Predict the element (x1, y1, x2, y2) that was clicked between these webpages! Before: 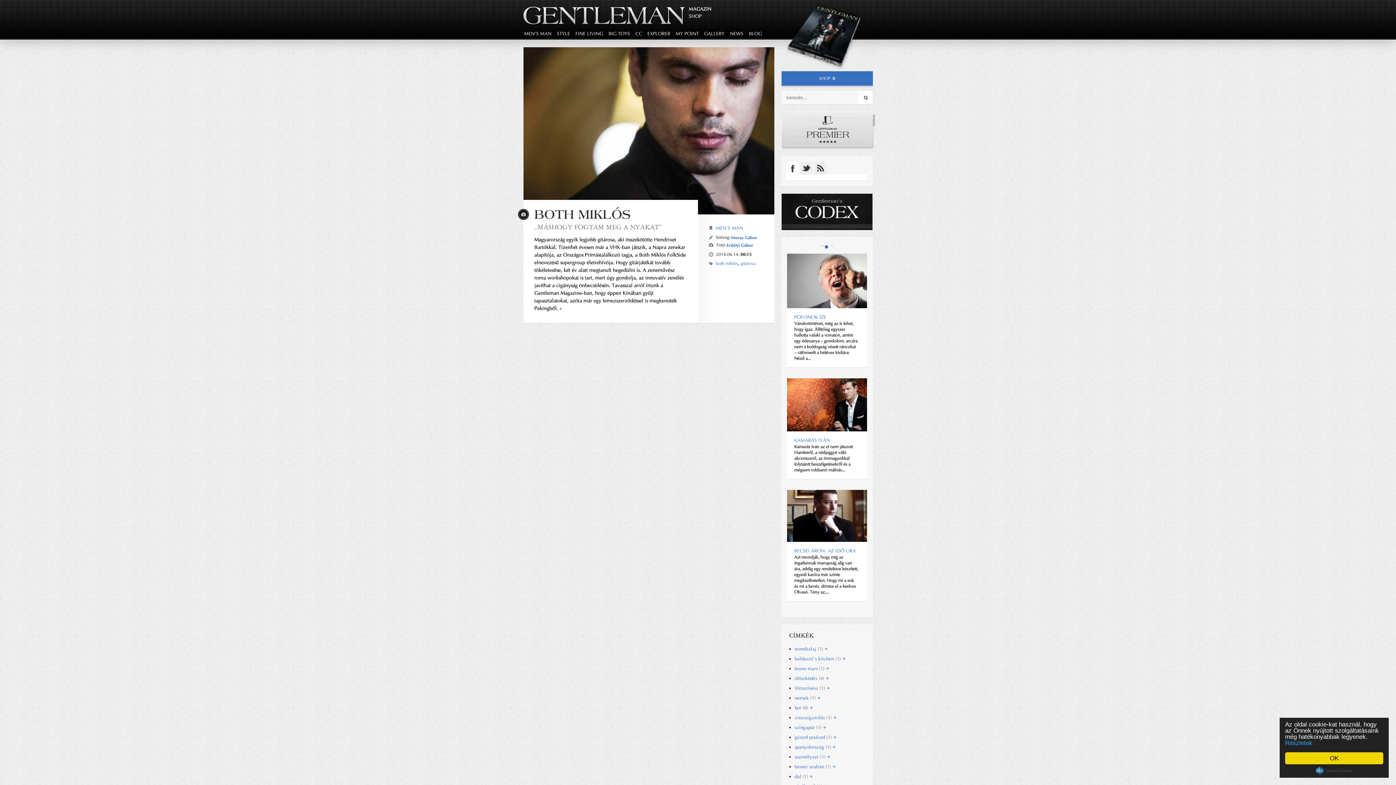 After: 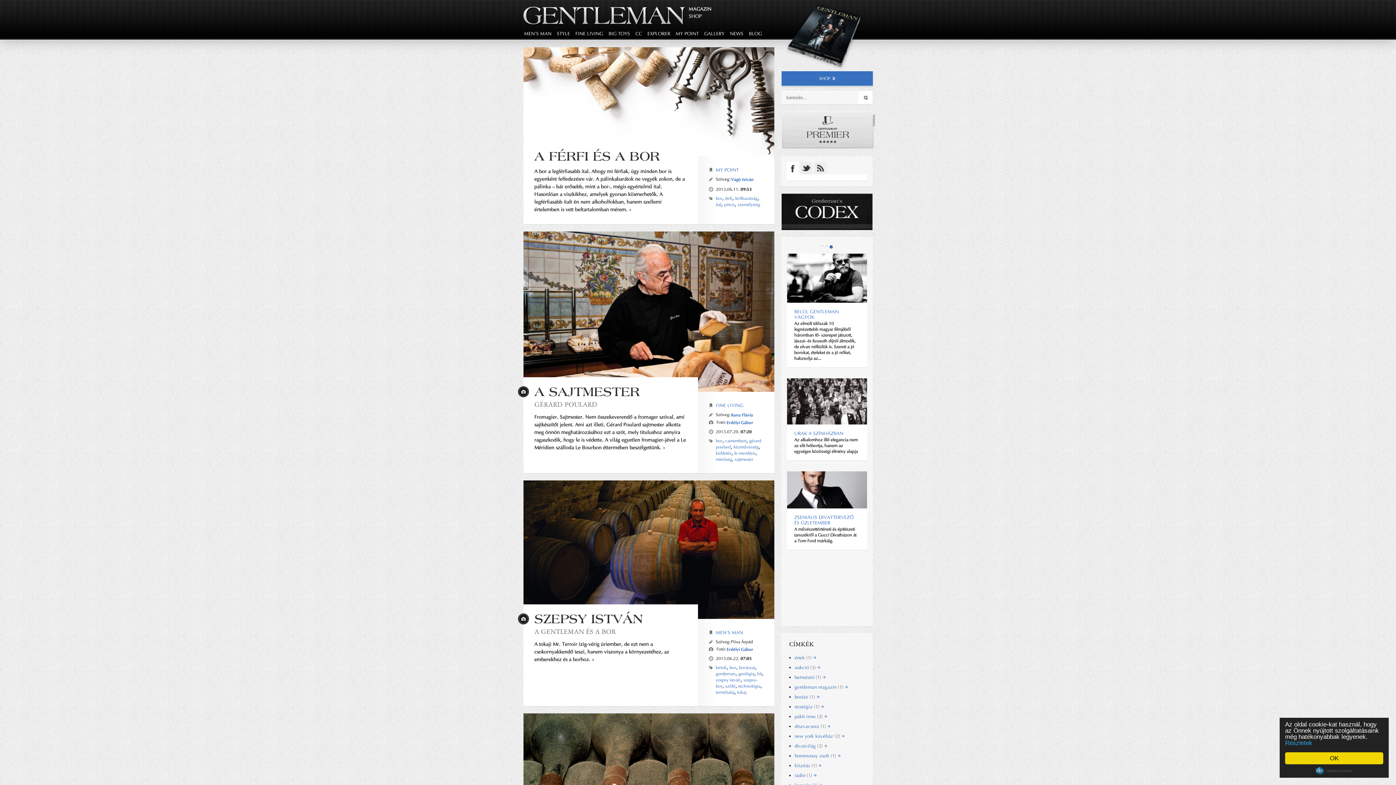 Action: bbox: (794, 705, 812, 710) label: bor (8) 